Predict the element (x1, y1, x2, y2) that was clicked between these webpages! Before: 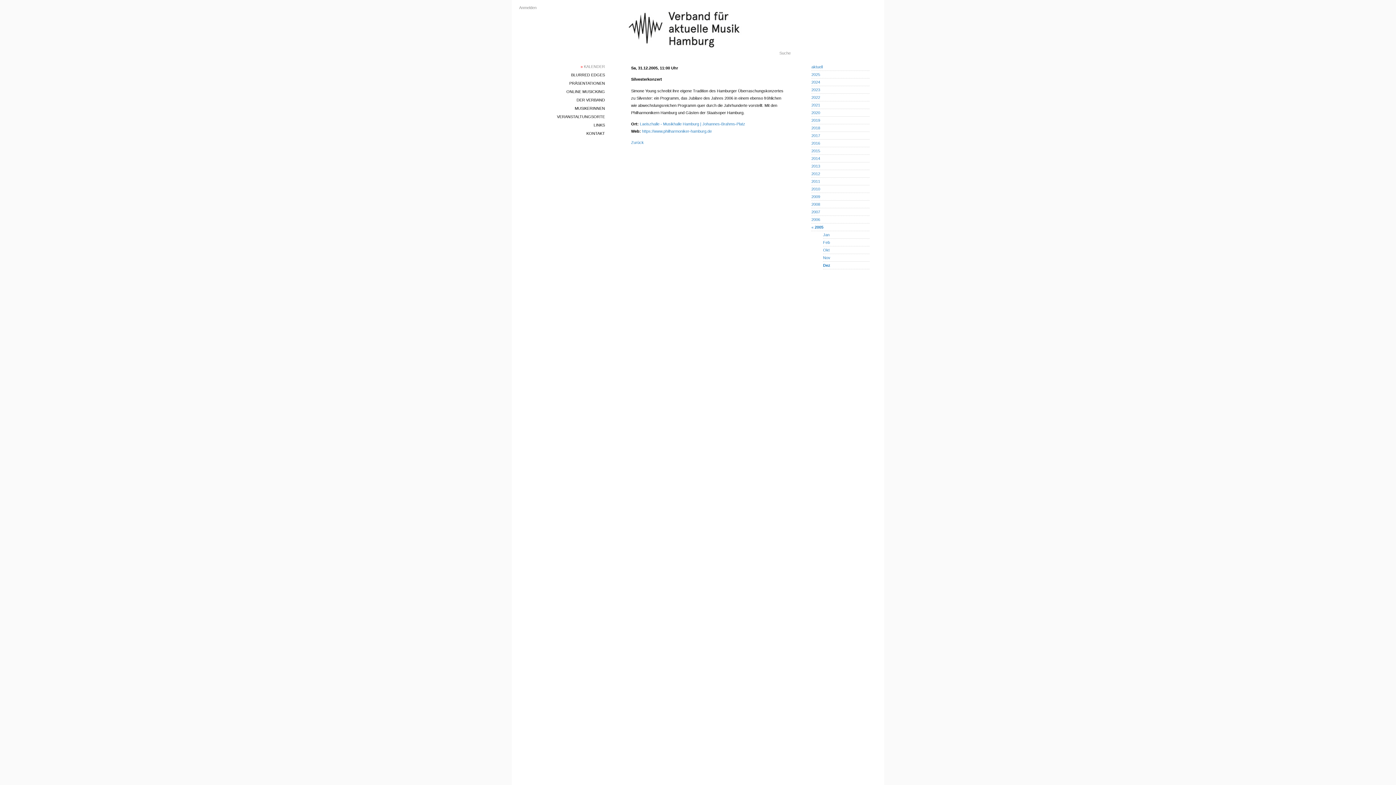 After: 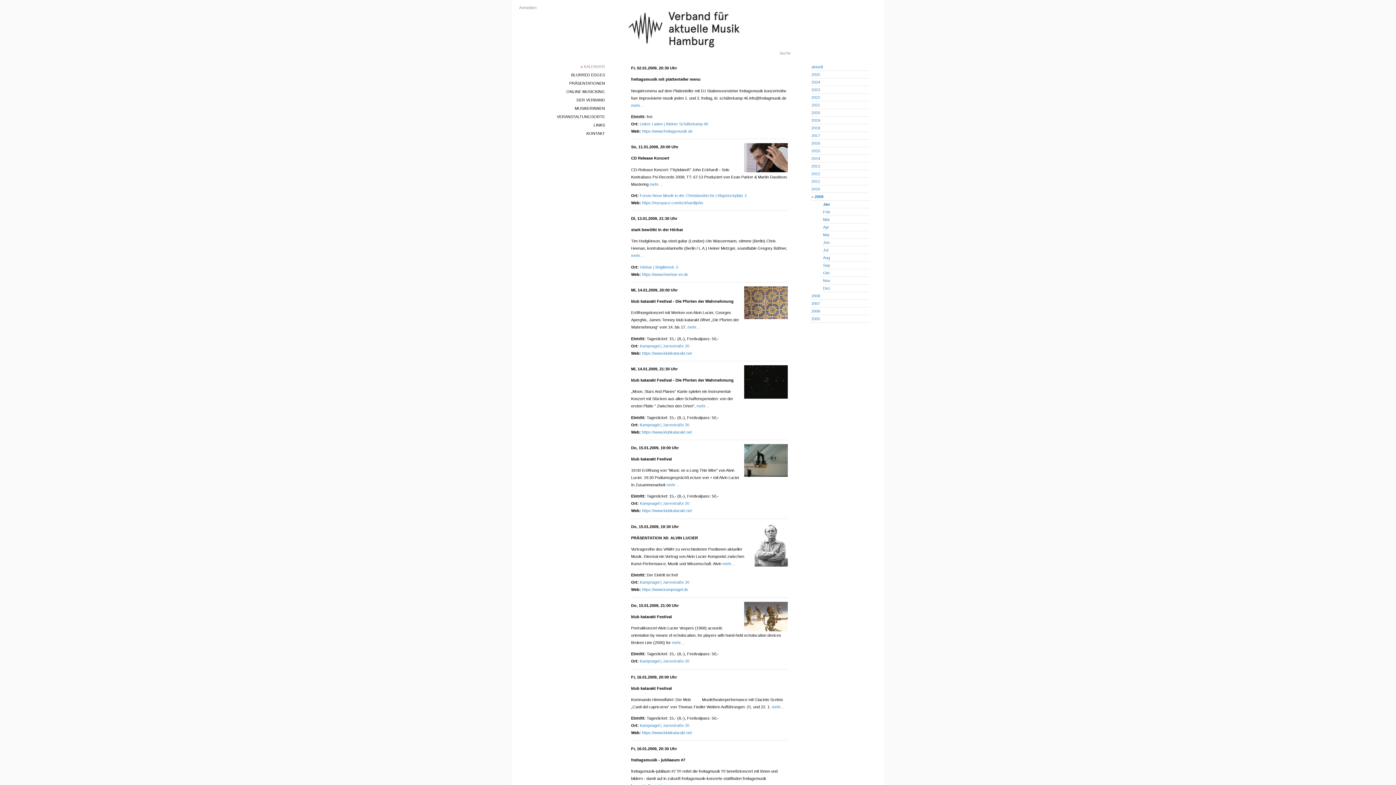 Action: bbox: (811, 194, 820, 198) label: 2009